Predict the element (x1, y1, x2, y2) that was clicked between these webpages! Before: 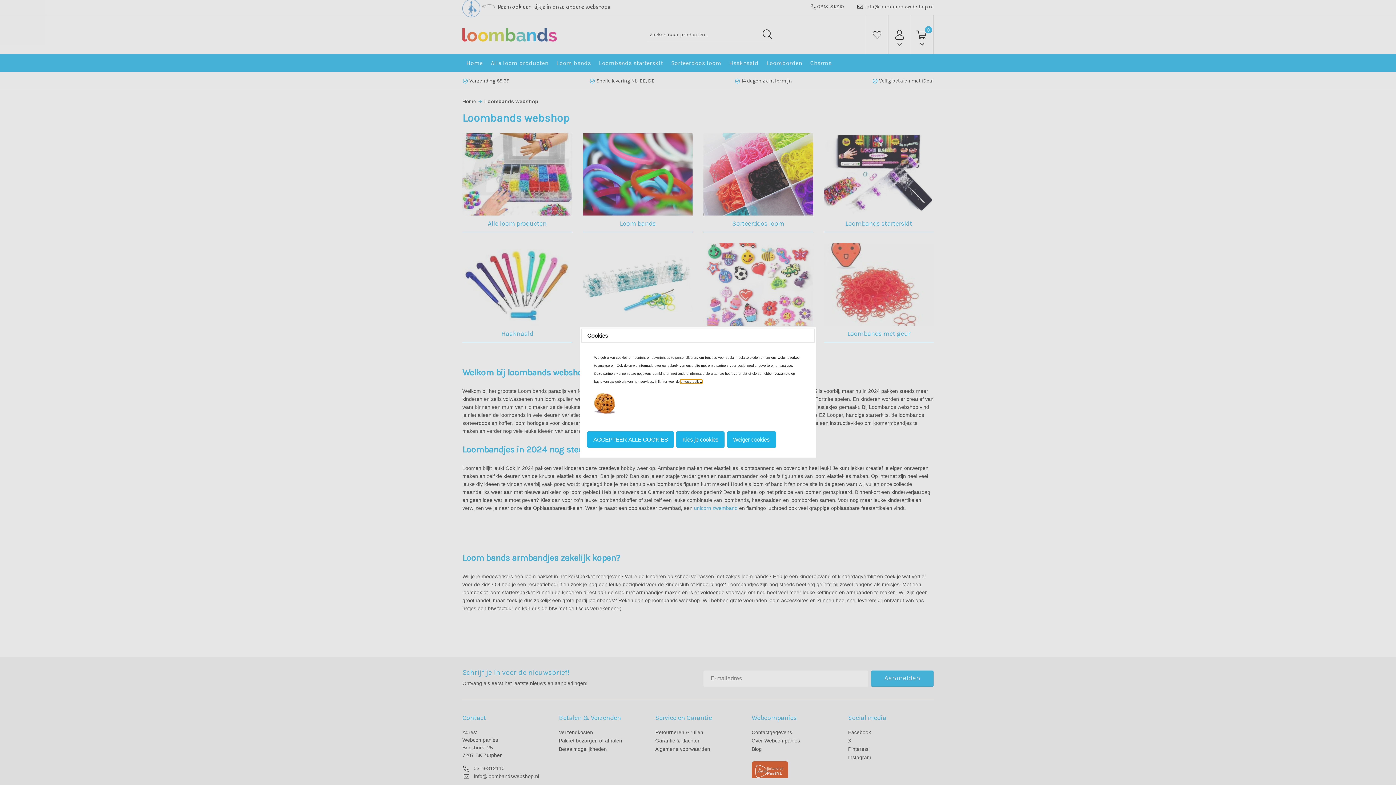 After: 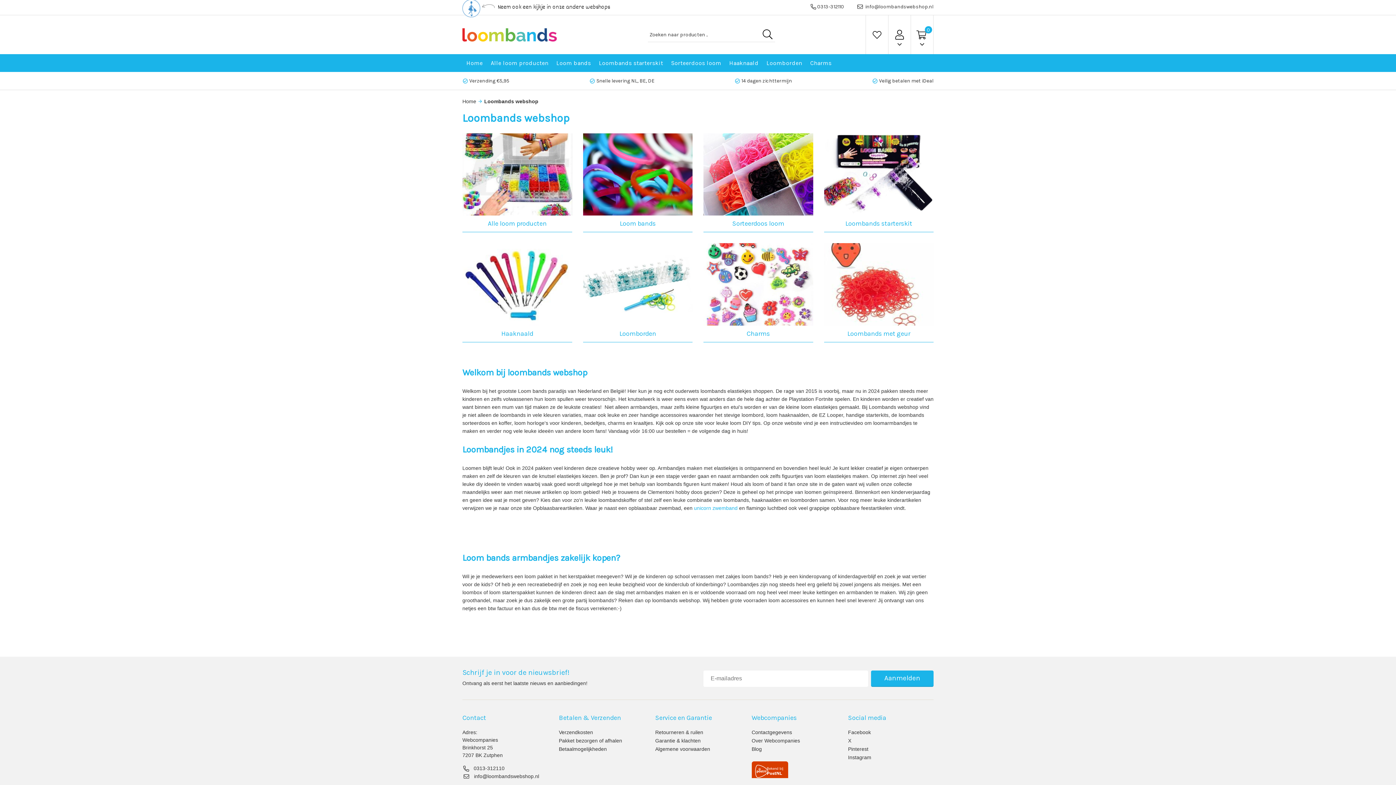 Action: label: ACCEPTEER ALLE COOKIES bbox: (587, 431, 674, 448)